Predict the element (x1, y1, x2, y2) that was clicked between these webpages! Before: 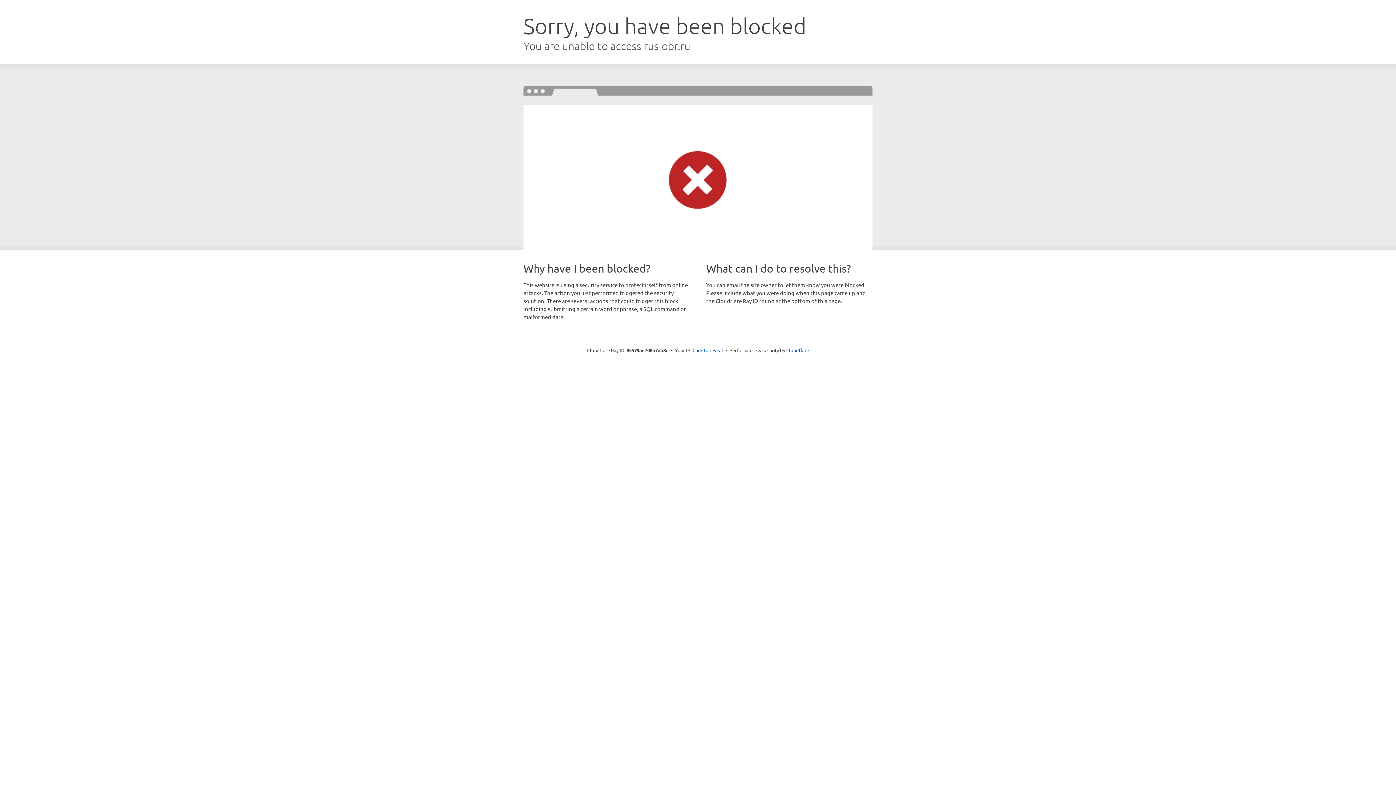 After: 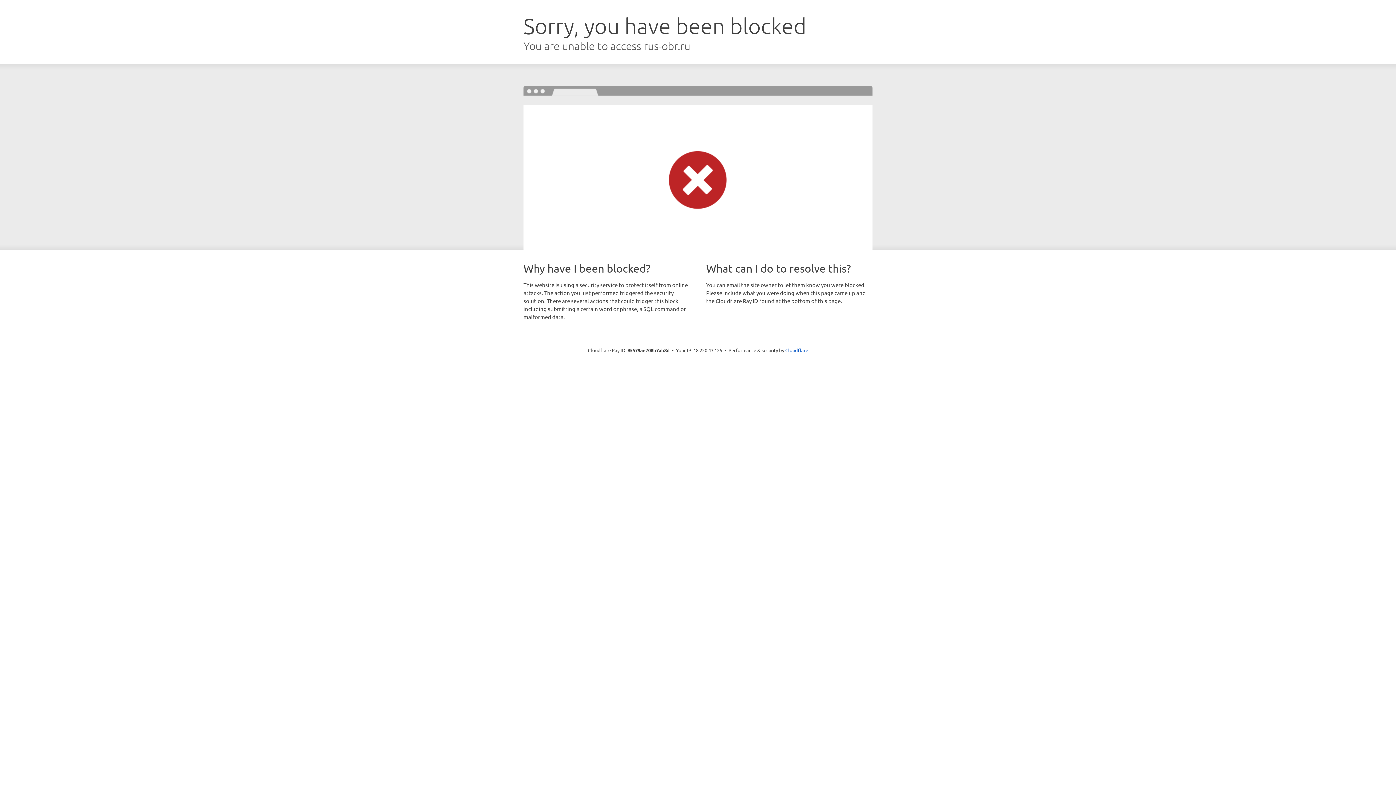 Action: bbox: (692, 346, 723, 353) label: Click to reveal